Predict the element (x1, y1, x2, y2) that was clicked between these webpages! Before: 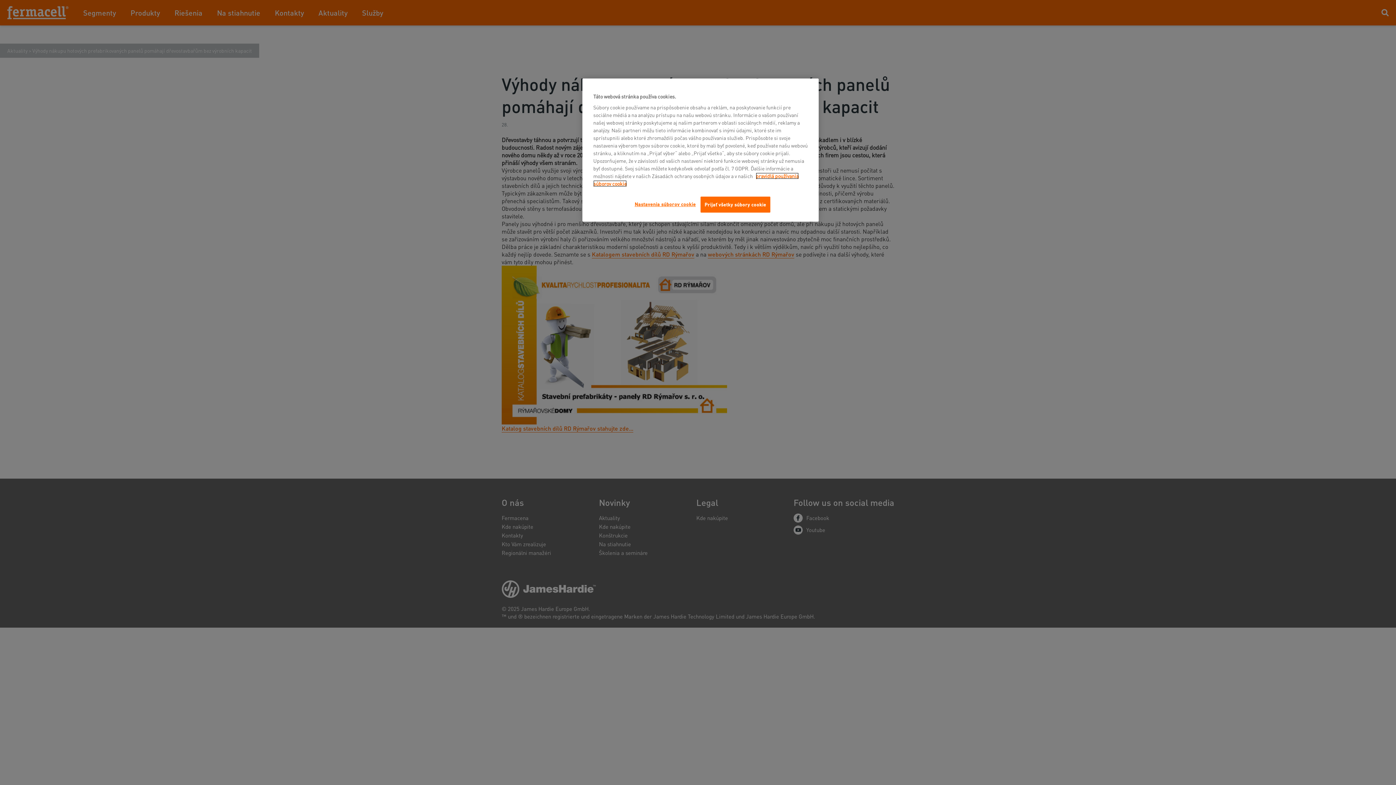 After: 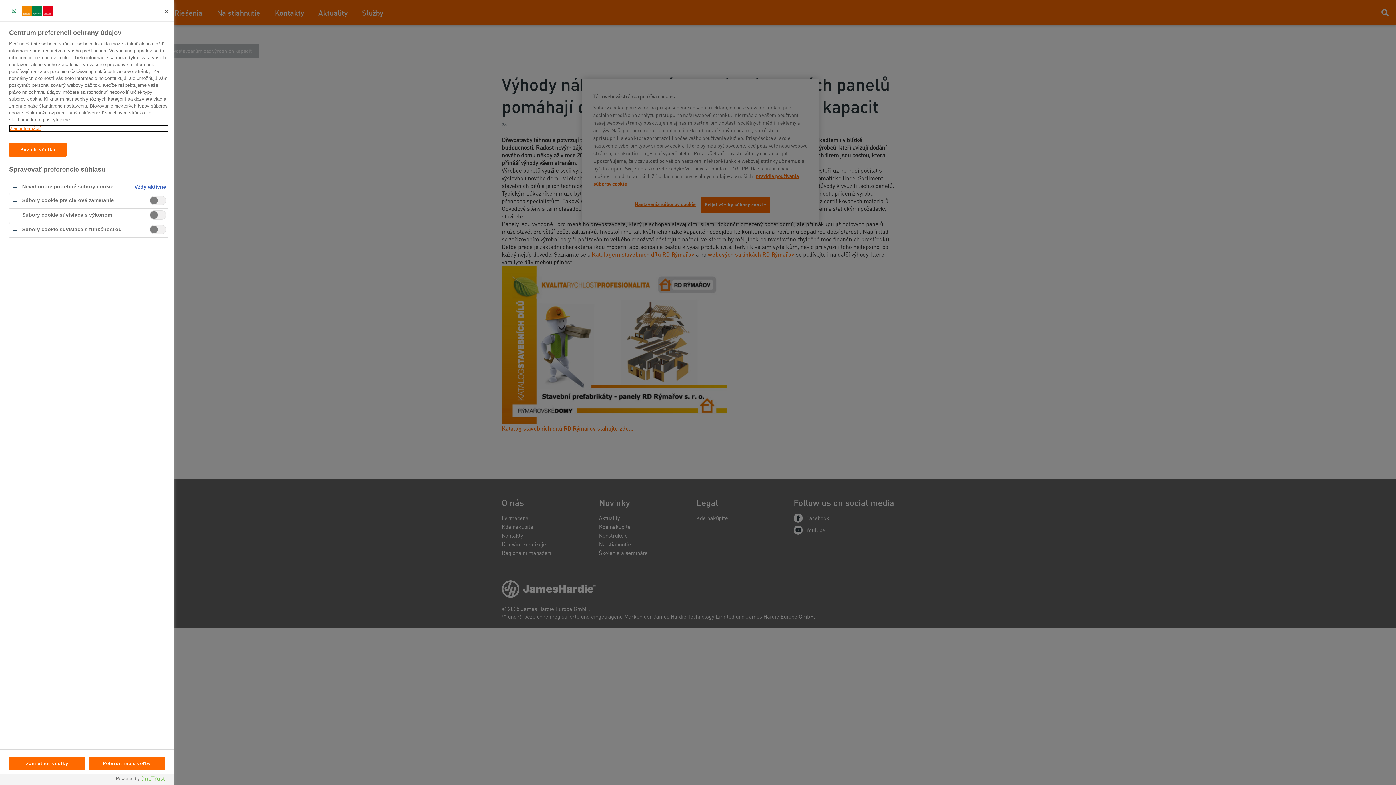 Action: bbox: (634, 196, 696, 212) label: Nastavenia súborov cookie